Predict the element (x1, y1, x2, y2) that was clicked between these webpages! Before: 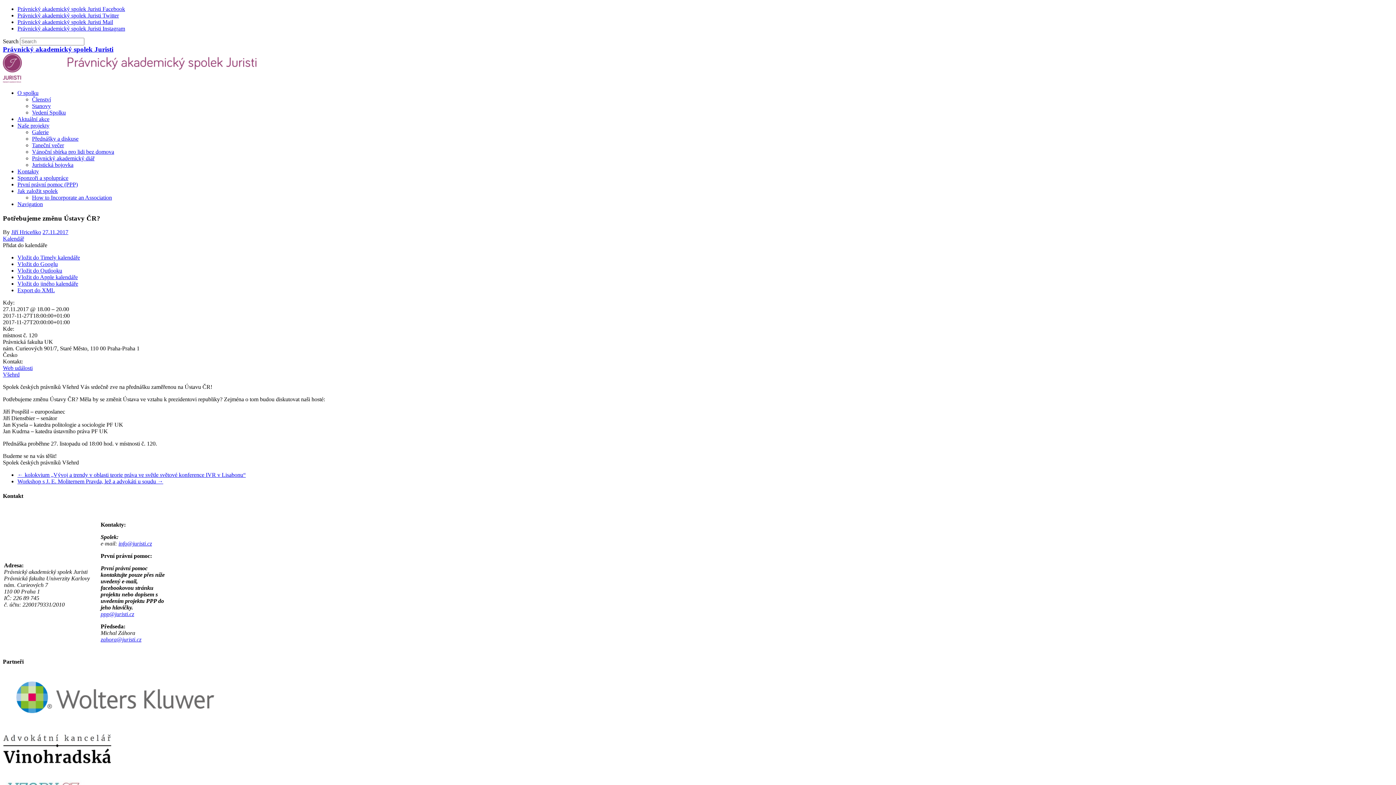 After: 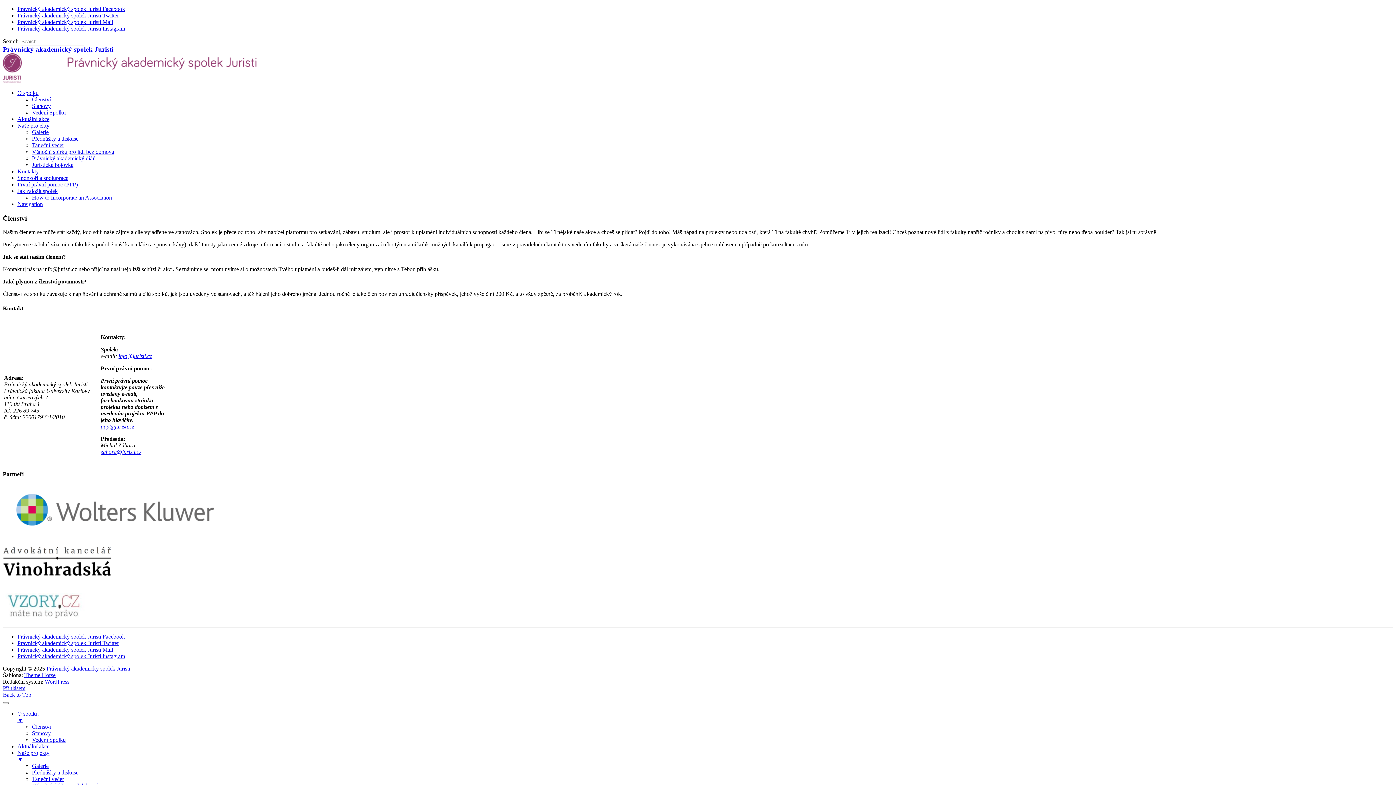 Action: bbox: (32, 96, 50, 102) label: Členství